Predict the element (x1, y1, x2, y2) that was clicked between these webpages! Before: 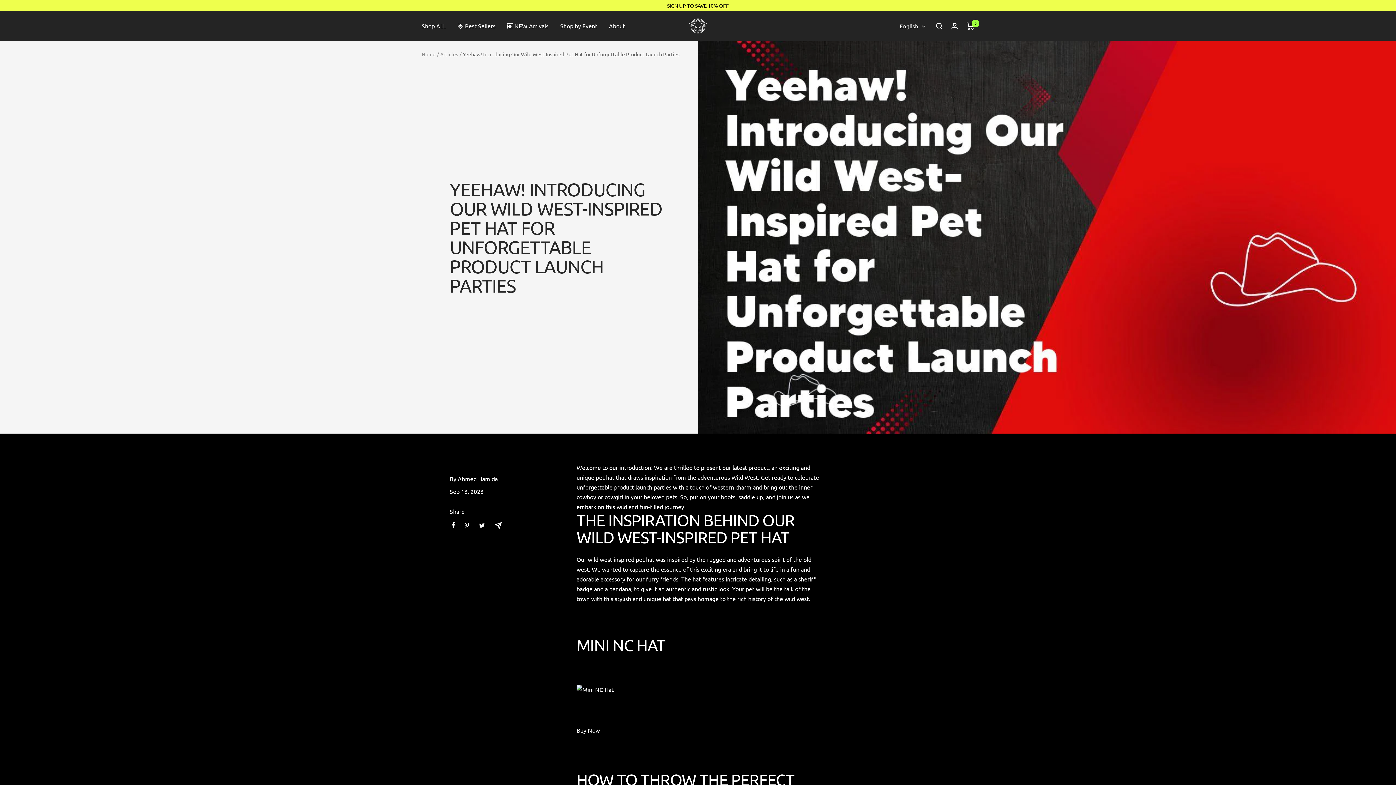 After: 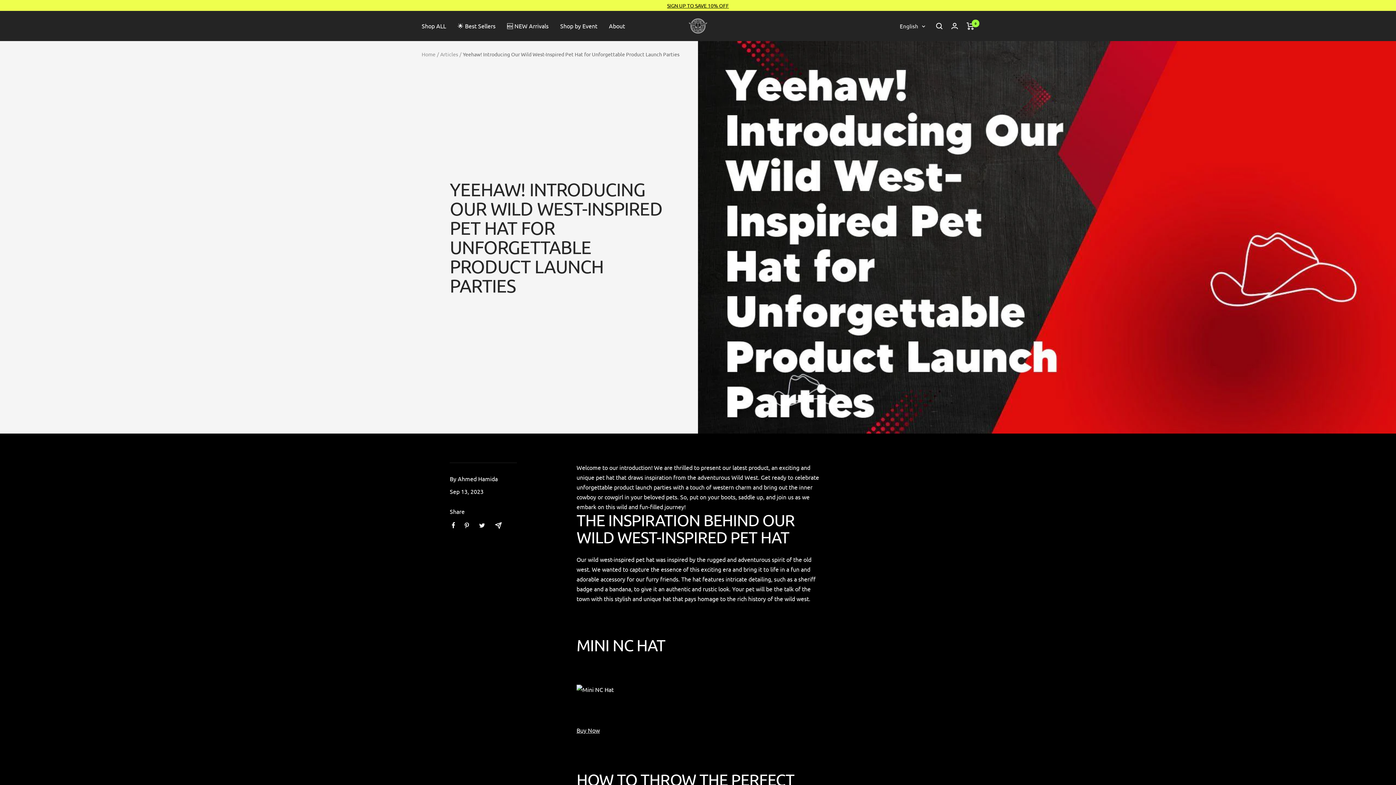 Action: bbox: (576, 726, 600, 734) label: Buy Now